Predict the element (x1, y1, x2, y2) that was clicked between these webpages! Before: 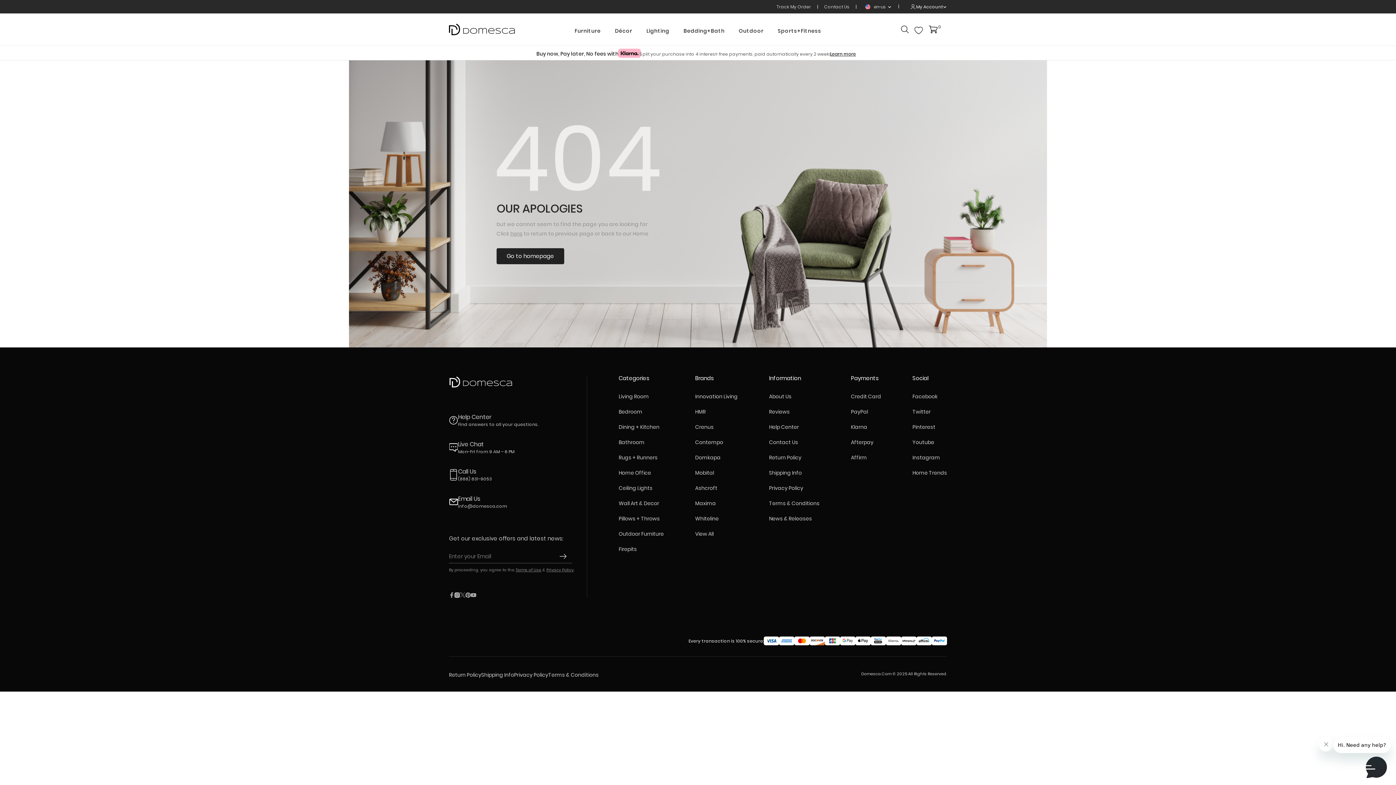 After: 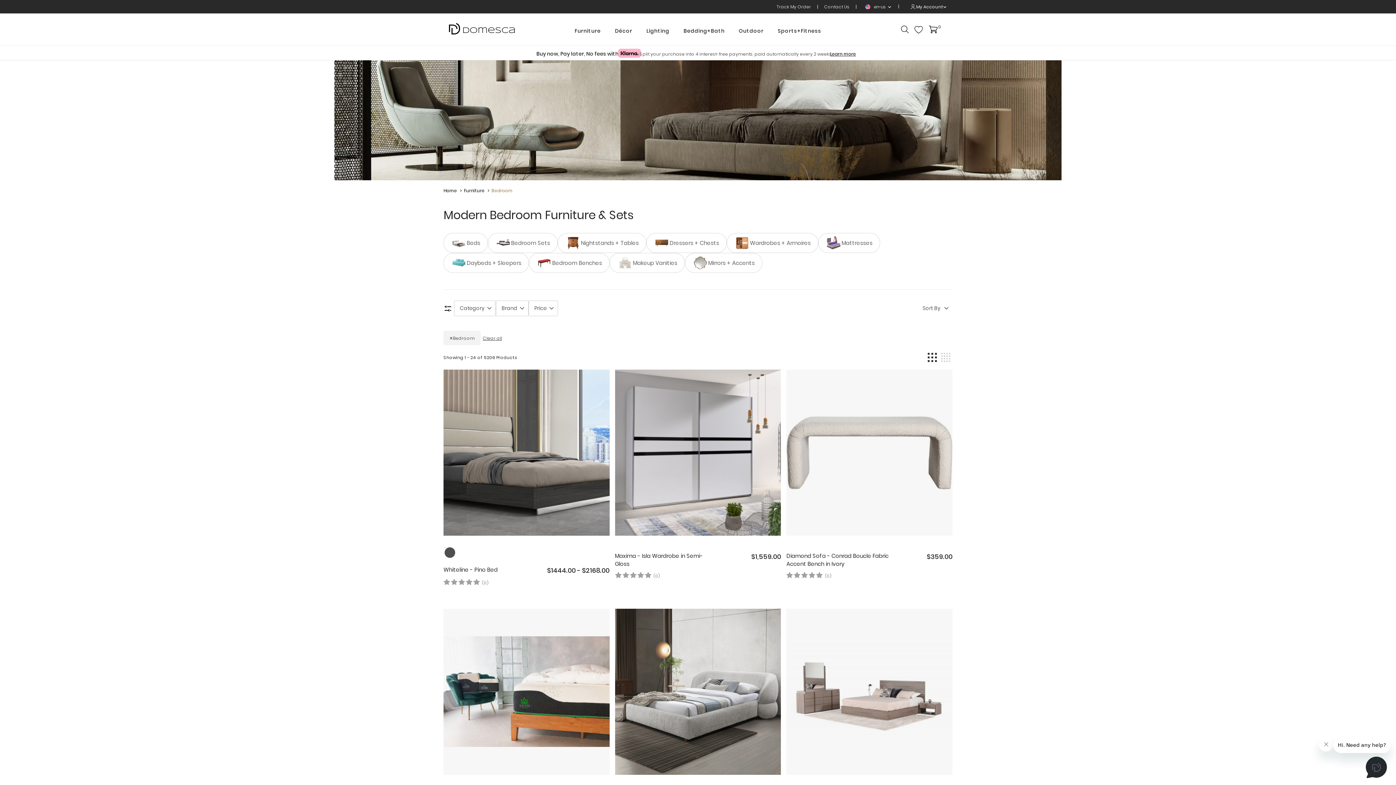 Action: bbox: (618, 408, 642, 415) label: Bedroom